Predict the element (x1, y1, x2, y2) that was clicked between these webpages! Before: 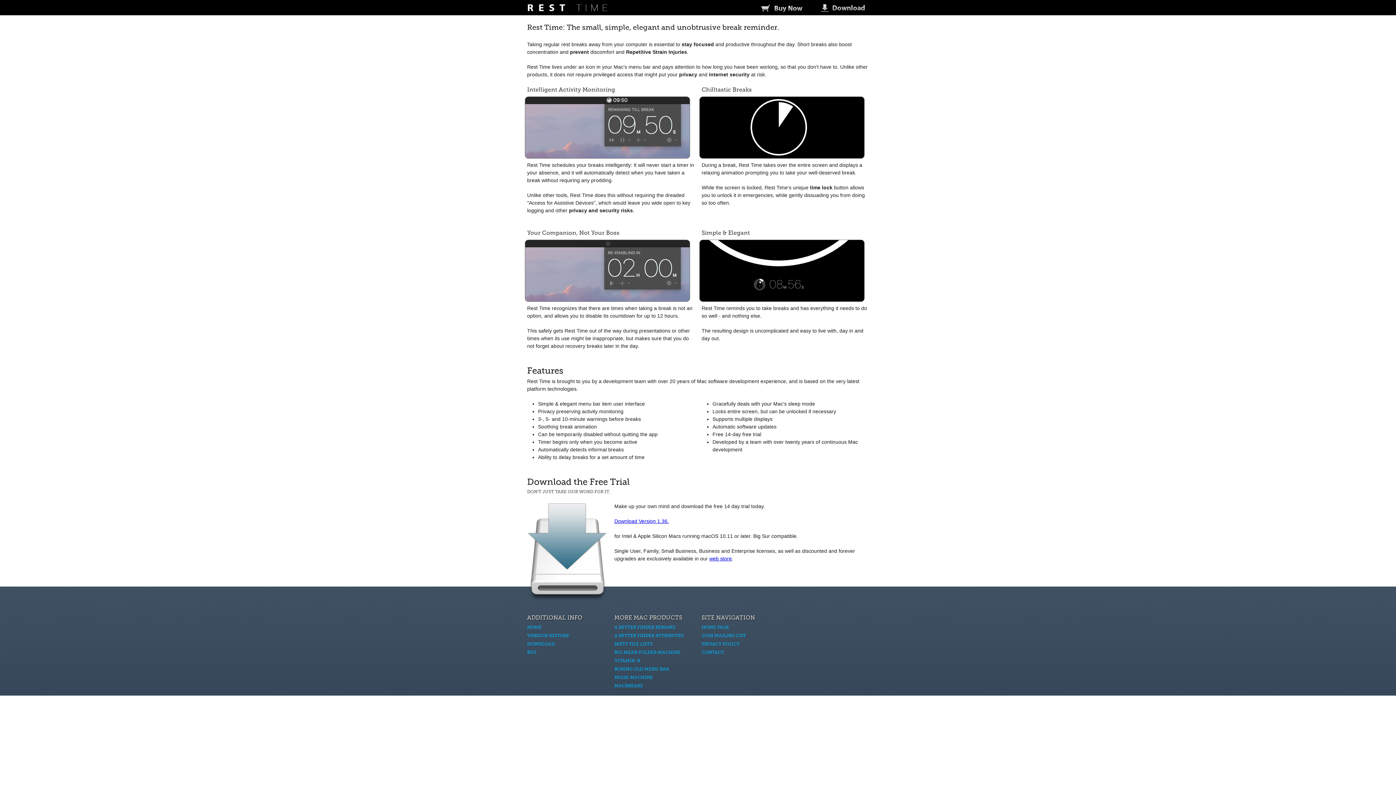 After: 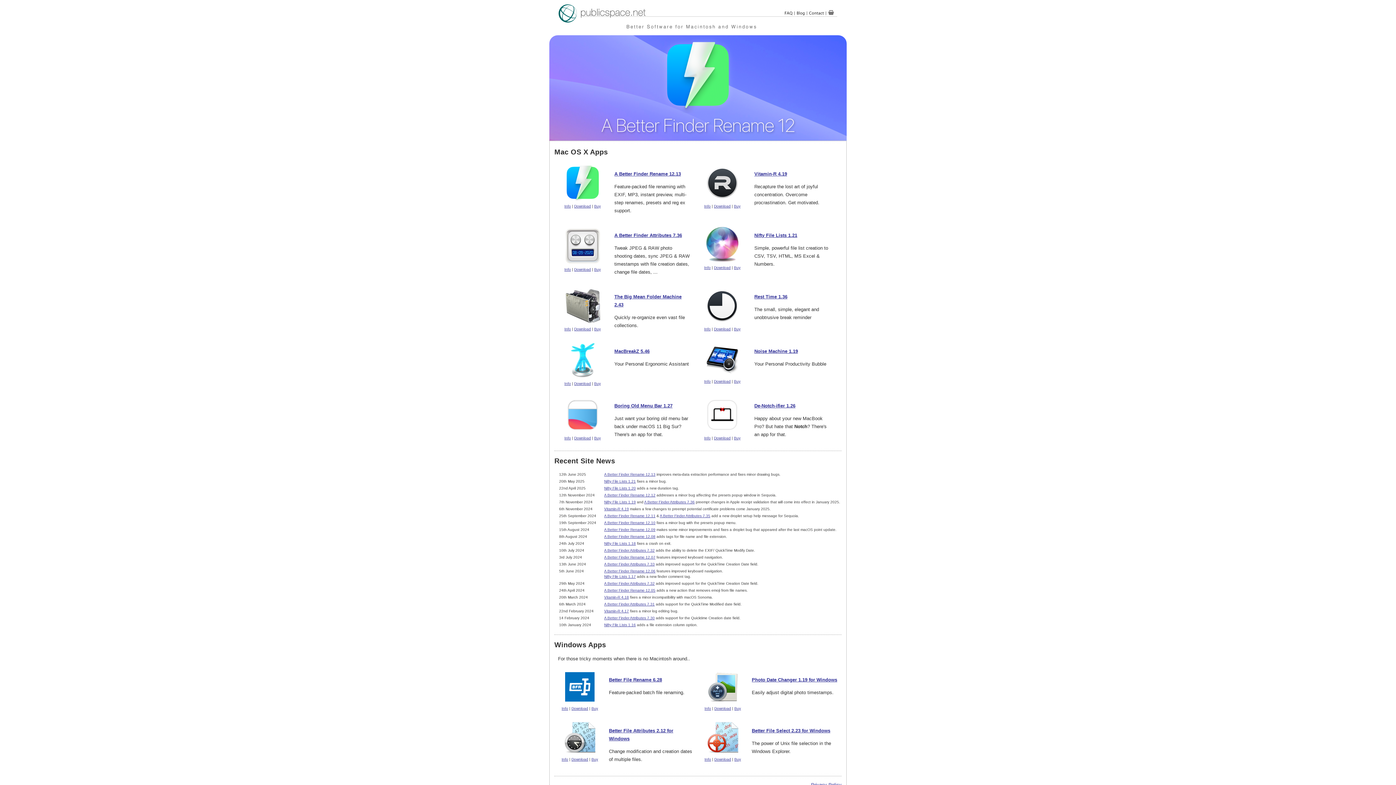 Action: label: HOME PAGE bbox: (701, 625, 729, 630)